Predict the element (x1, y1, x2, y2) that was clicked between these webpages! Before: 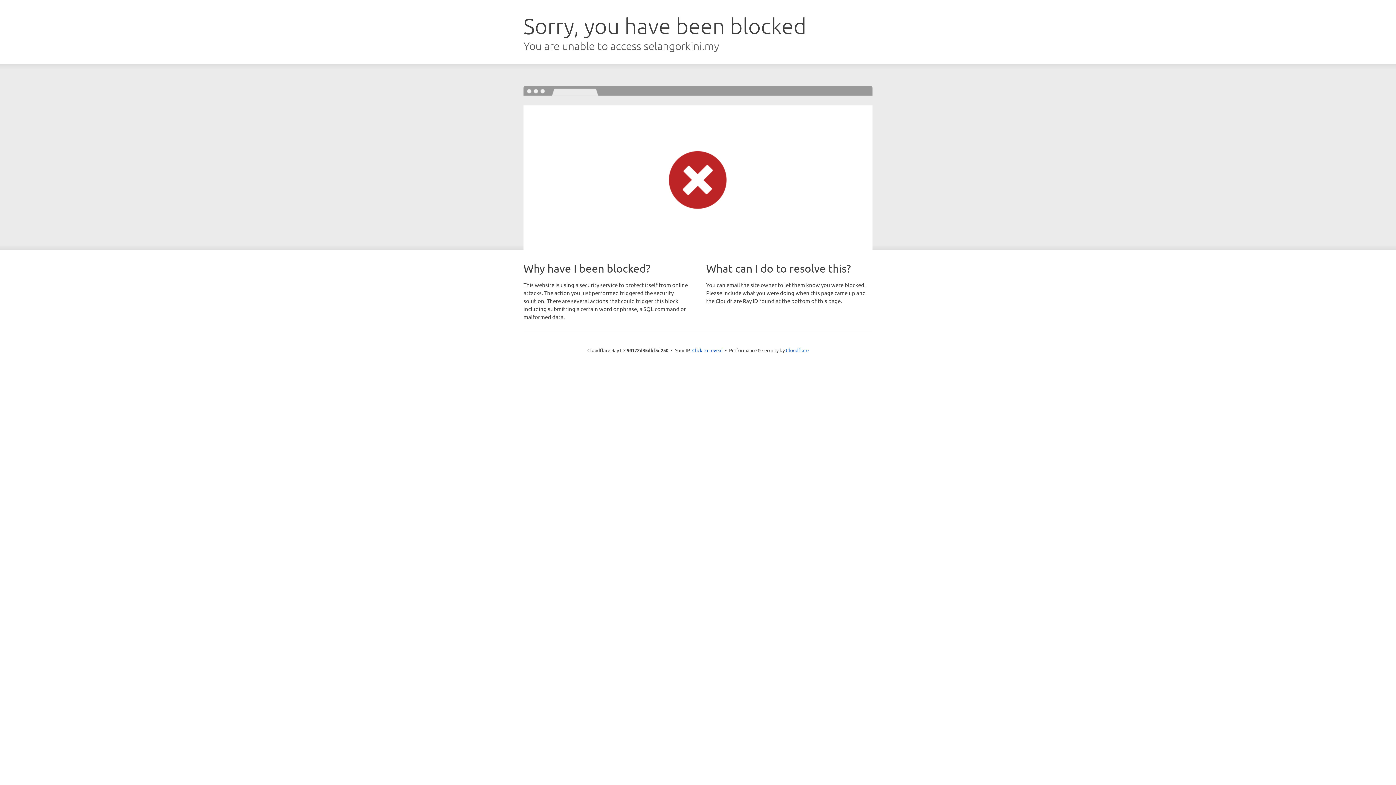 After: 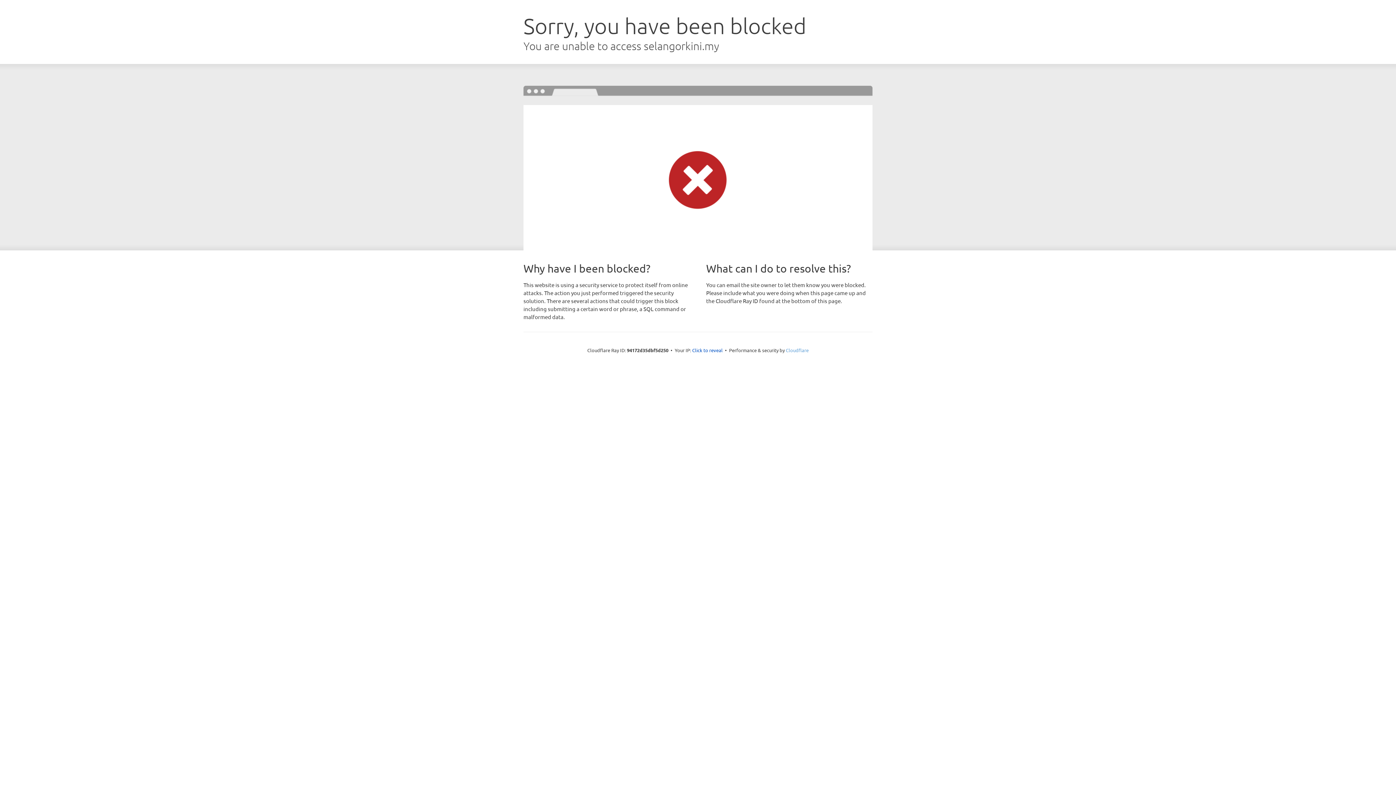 Action: bbox: (786, 347, 808, 353) label: Cloudflare